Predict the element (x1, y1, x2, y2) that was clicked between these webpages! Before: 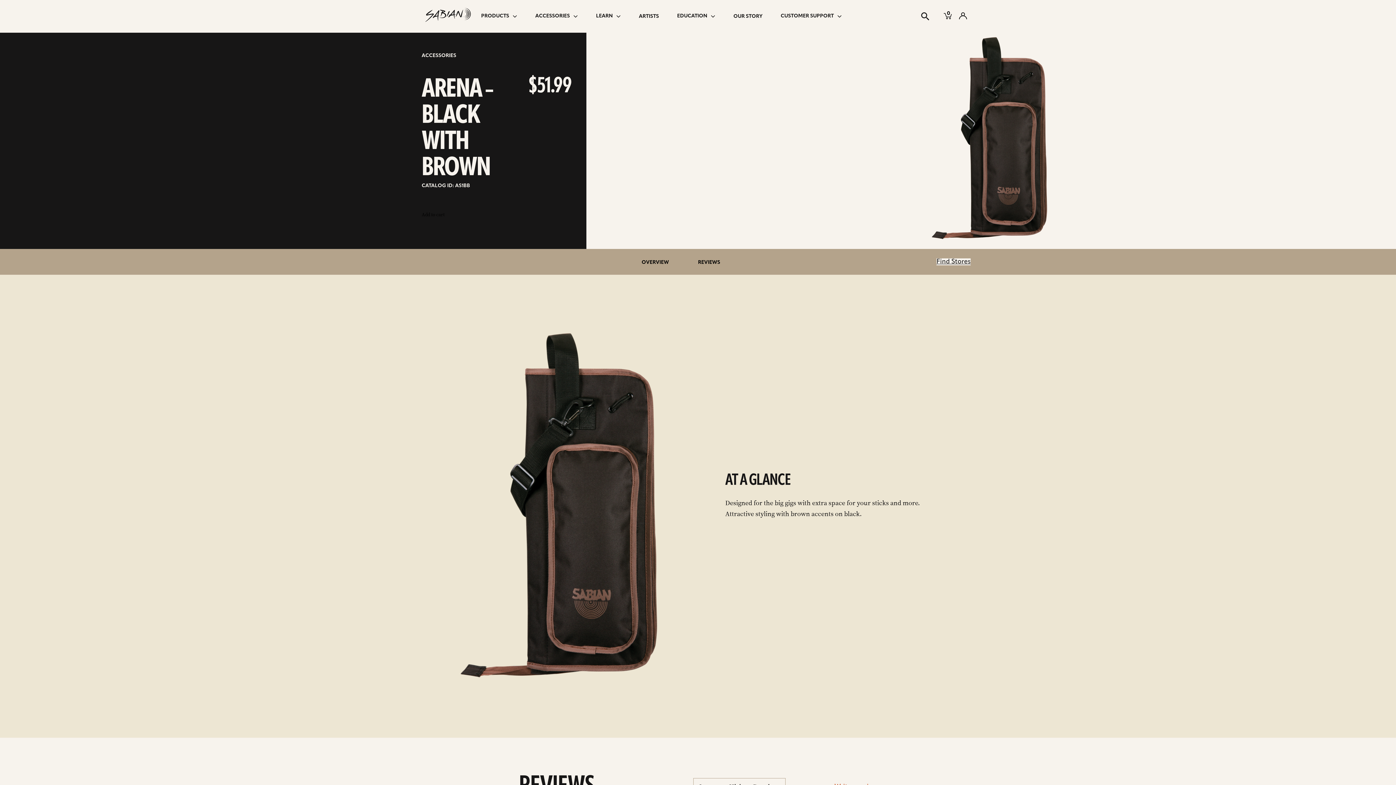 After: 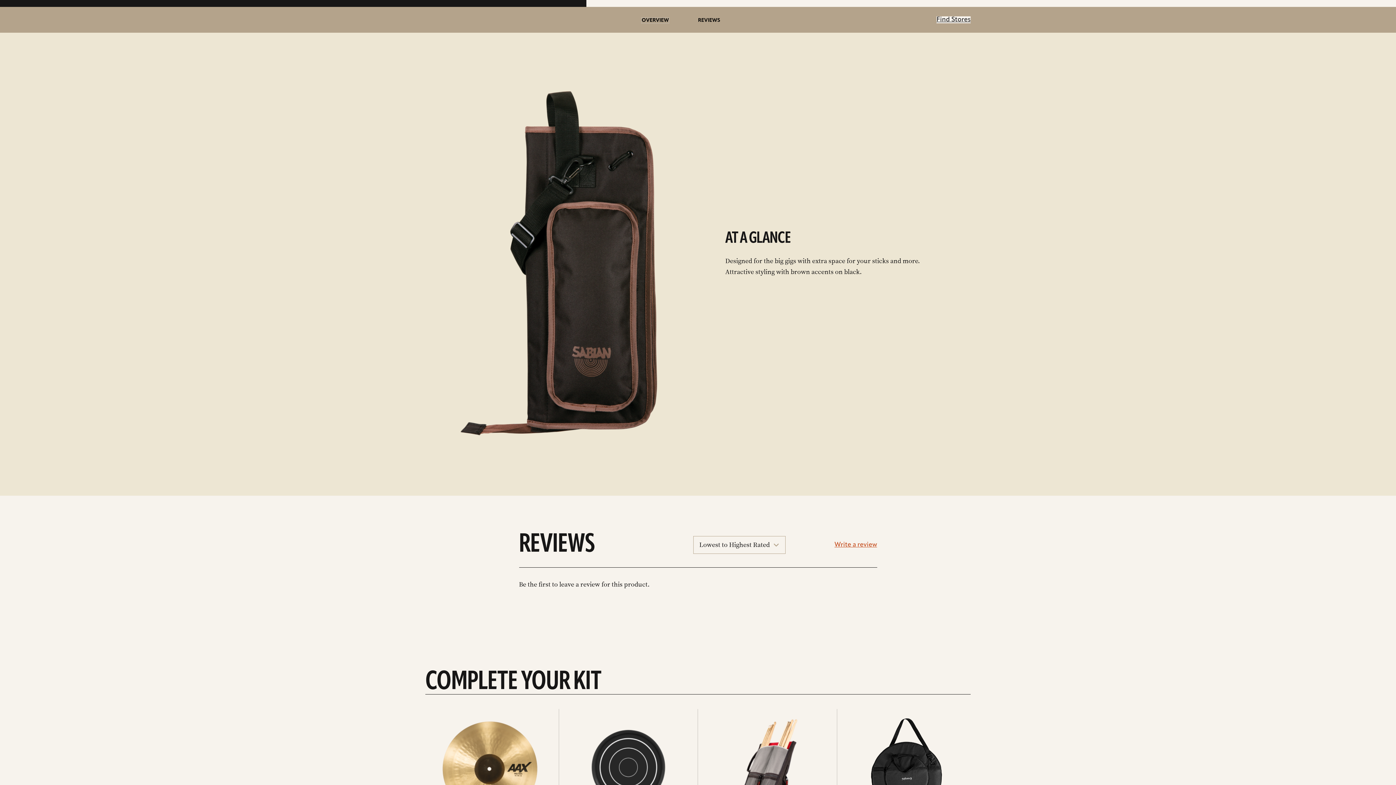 Action: label: OVERVIEW bbox: (641, 259, 669, 265)